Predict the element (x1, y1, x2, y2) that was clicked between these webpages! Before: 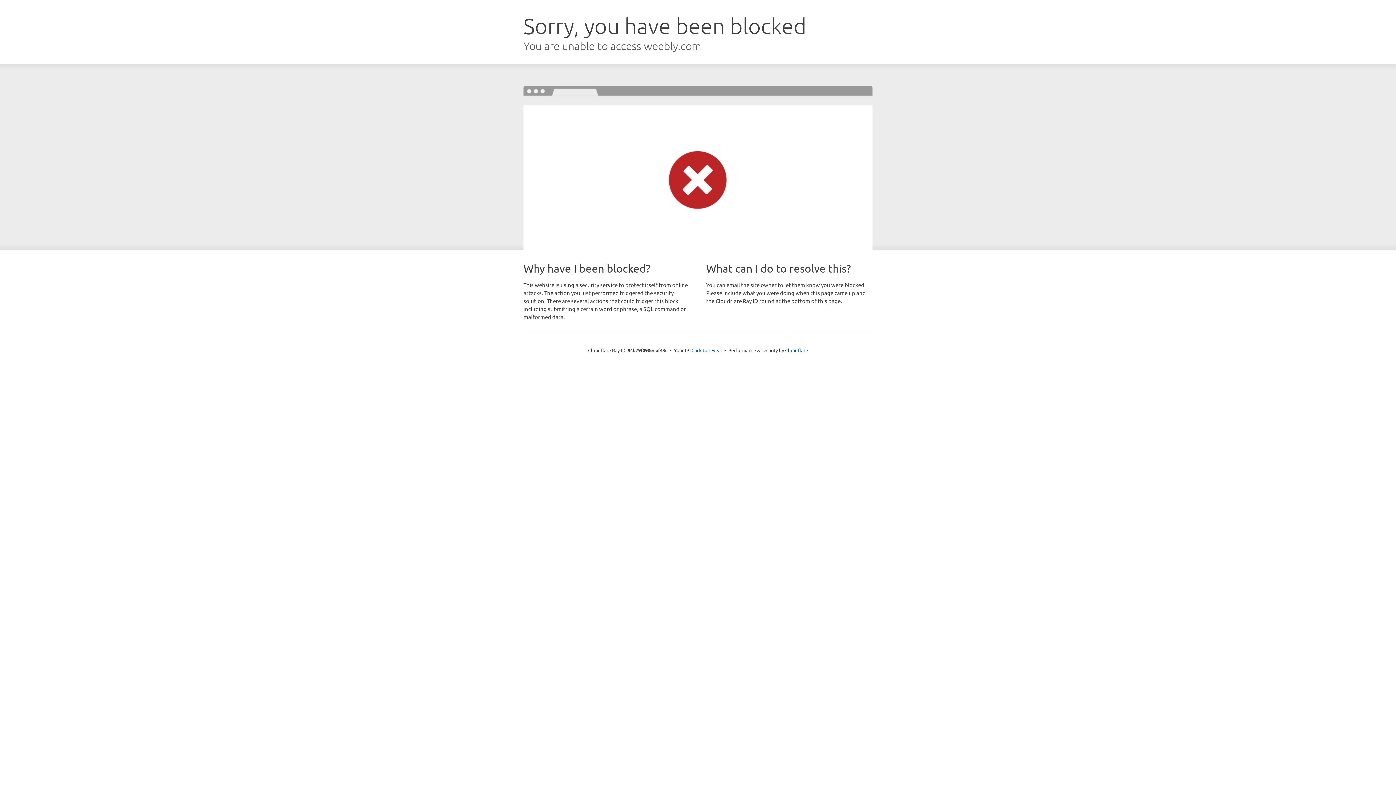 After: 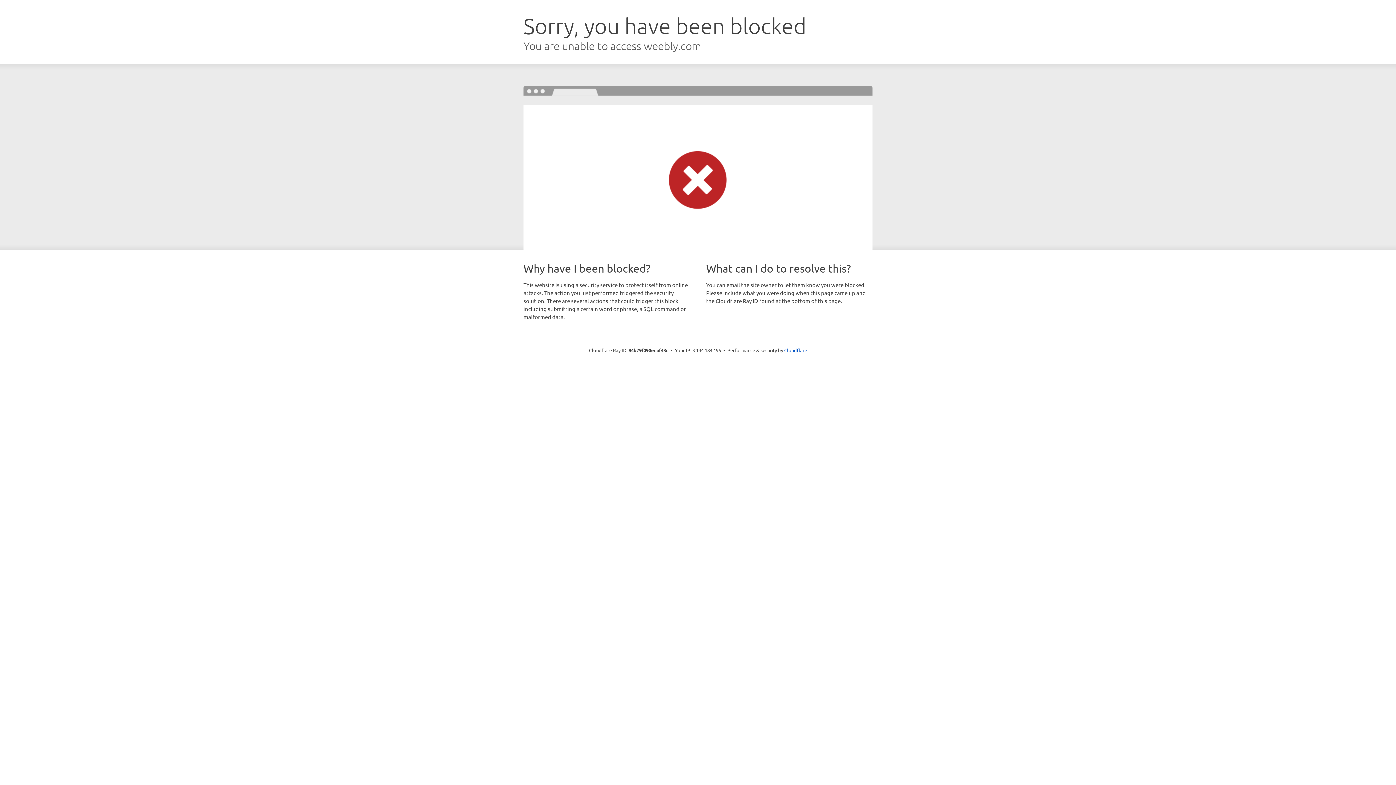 Action: label: Click to reveal bbox: (691, 346, 722, 353)